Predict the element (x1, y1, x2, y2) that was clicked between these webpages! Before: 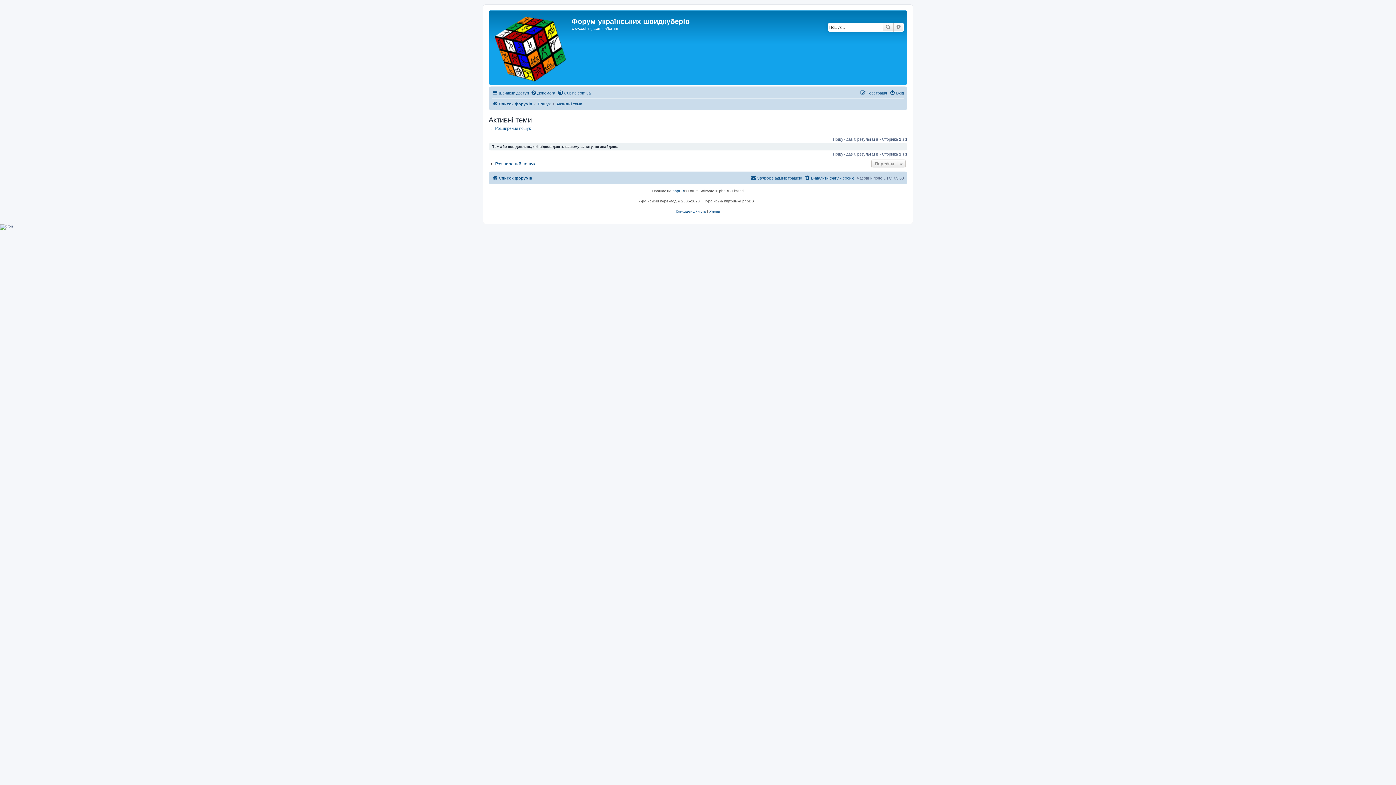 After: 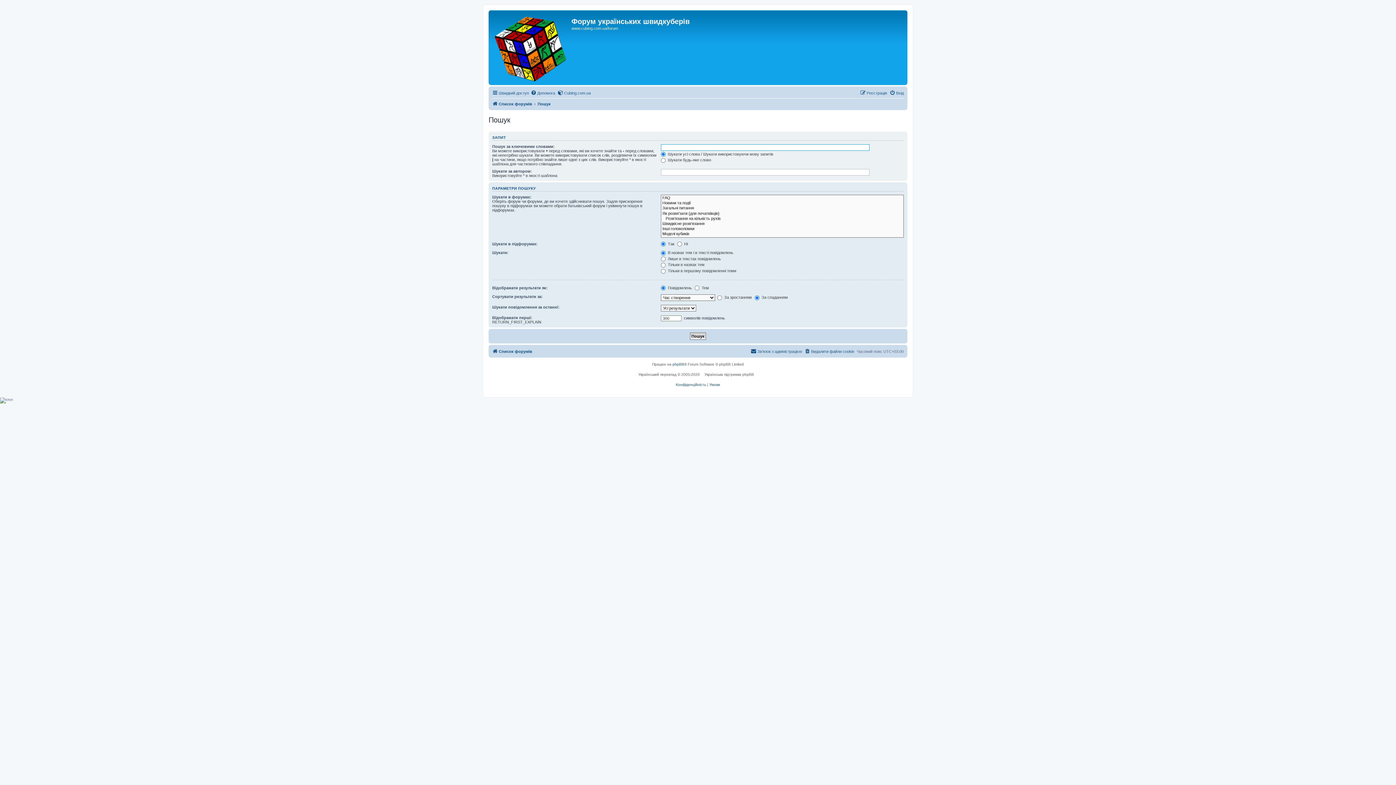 Action: label: Розширений пошук bbox: (488, 125, 530, 130)